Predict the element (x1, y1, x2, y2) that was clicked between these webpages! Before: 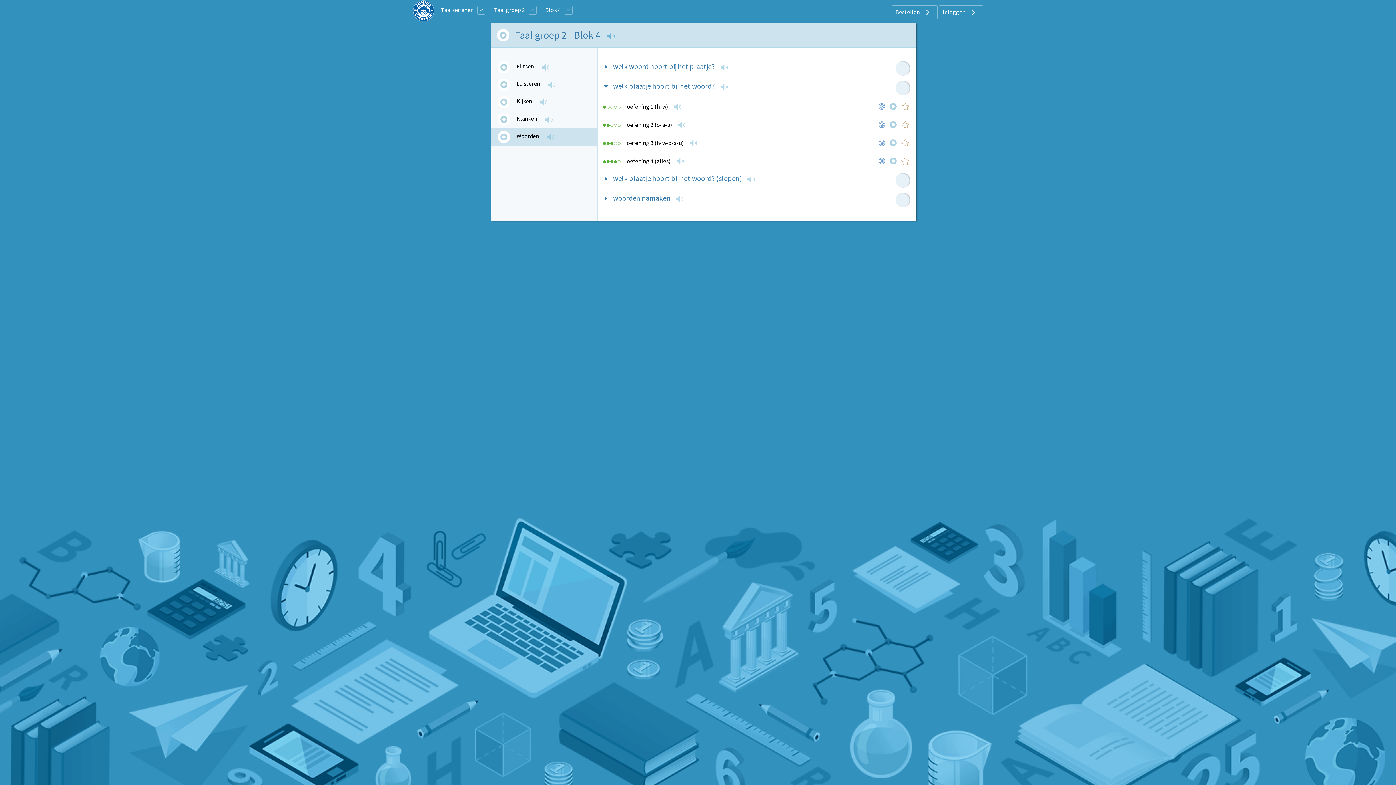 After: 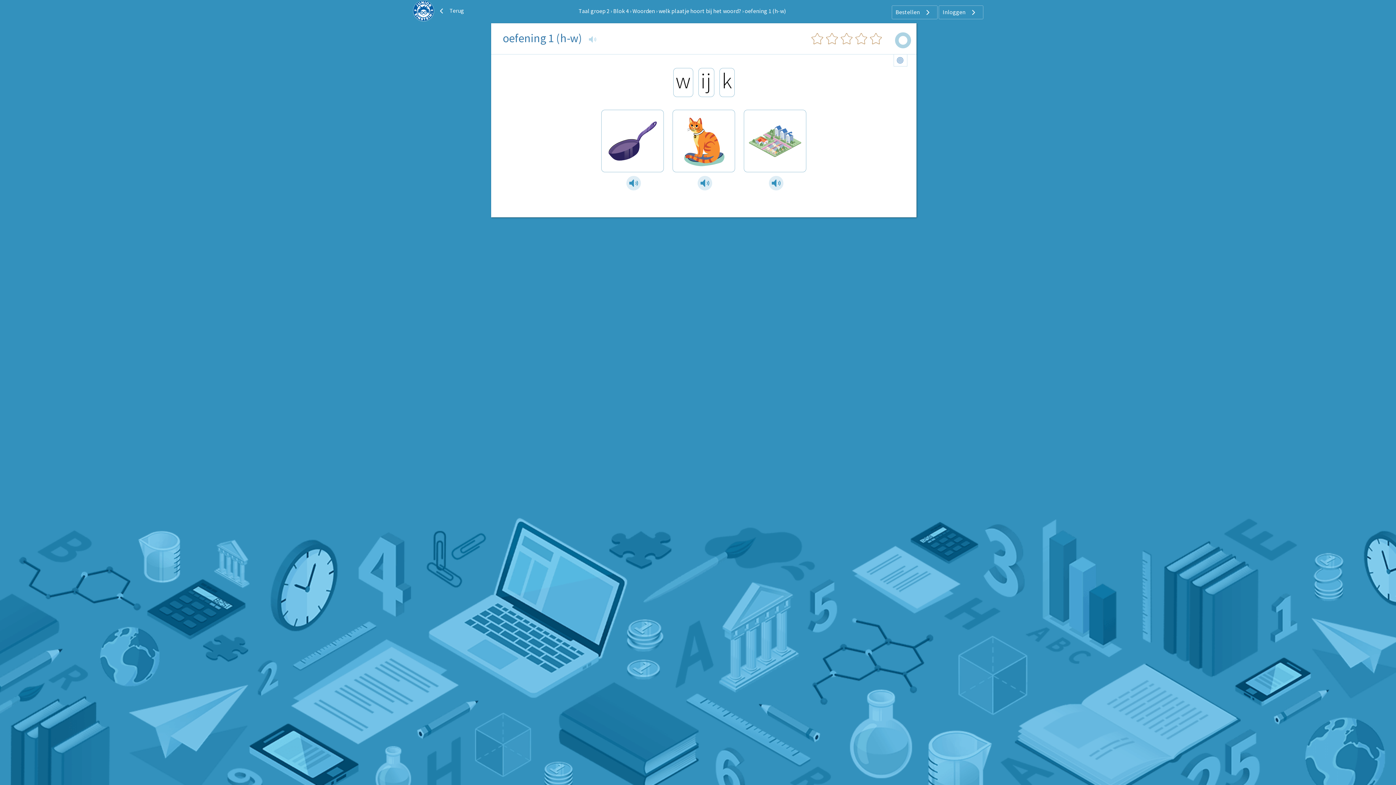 Action: bbox: (627, 102, 669, 110) label: oefening 1 (h-w) 